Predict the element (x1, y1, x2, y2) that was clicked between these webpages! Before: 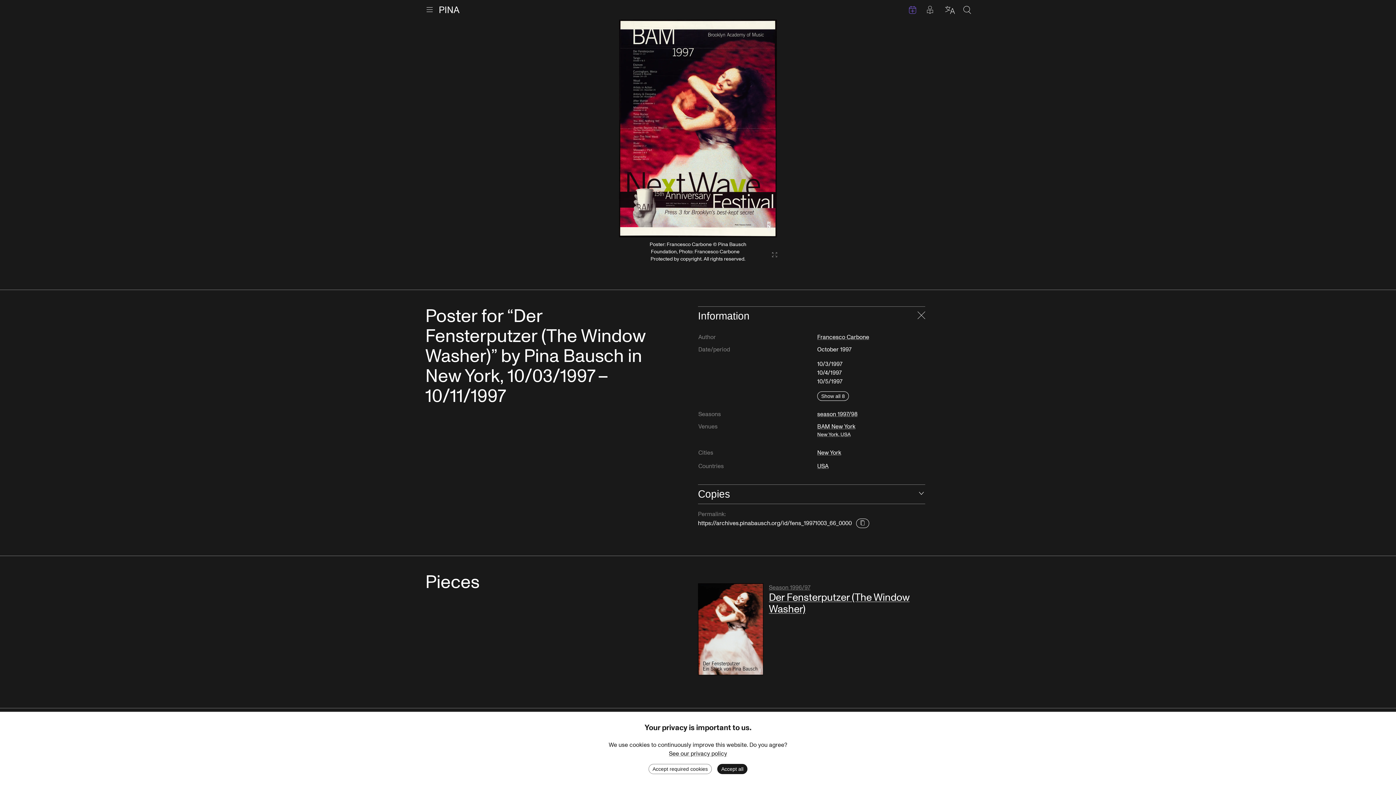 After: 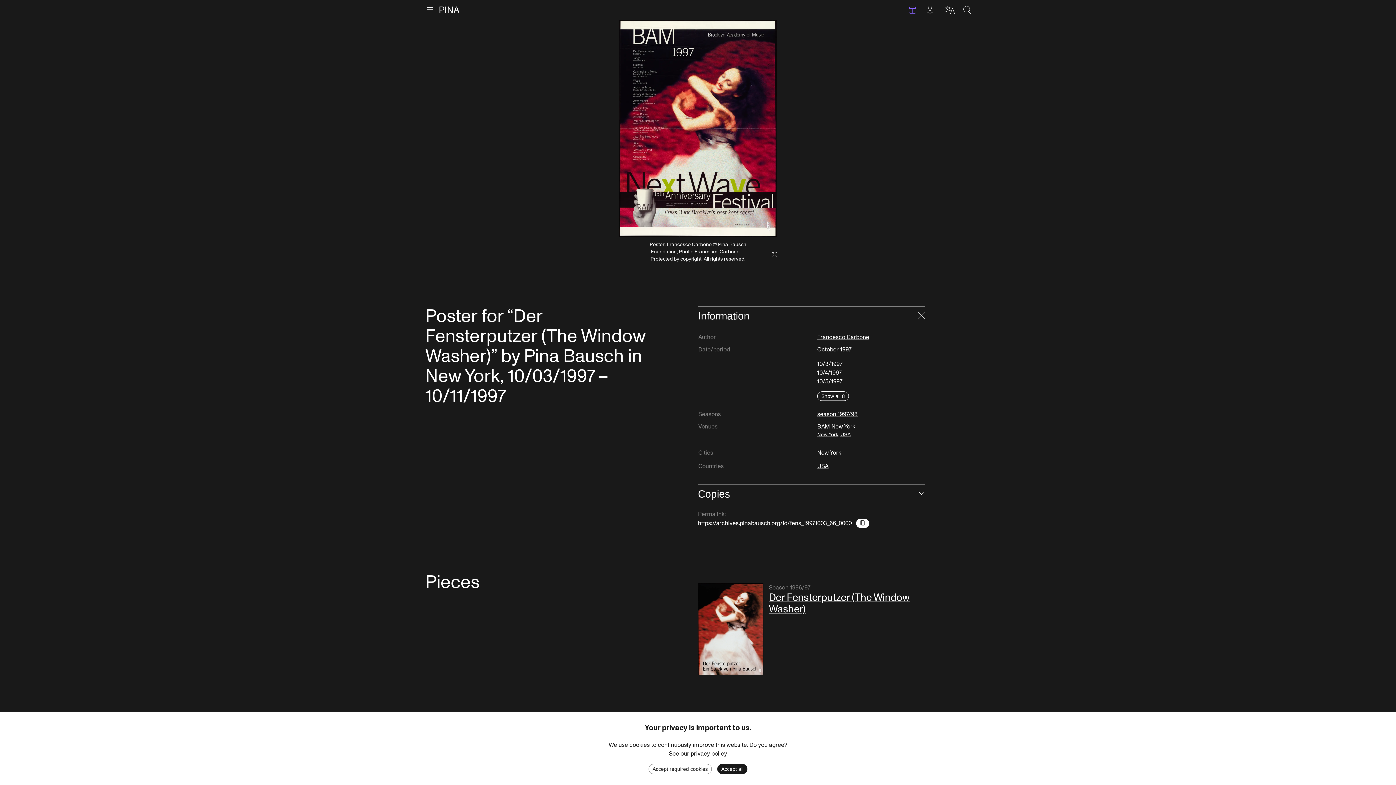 Action: bbox: (856, 518, 869, 528)